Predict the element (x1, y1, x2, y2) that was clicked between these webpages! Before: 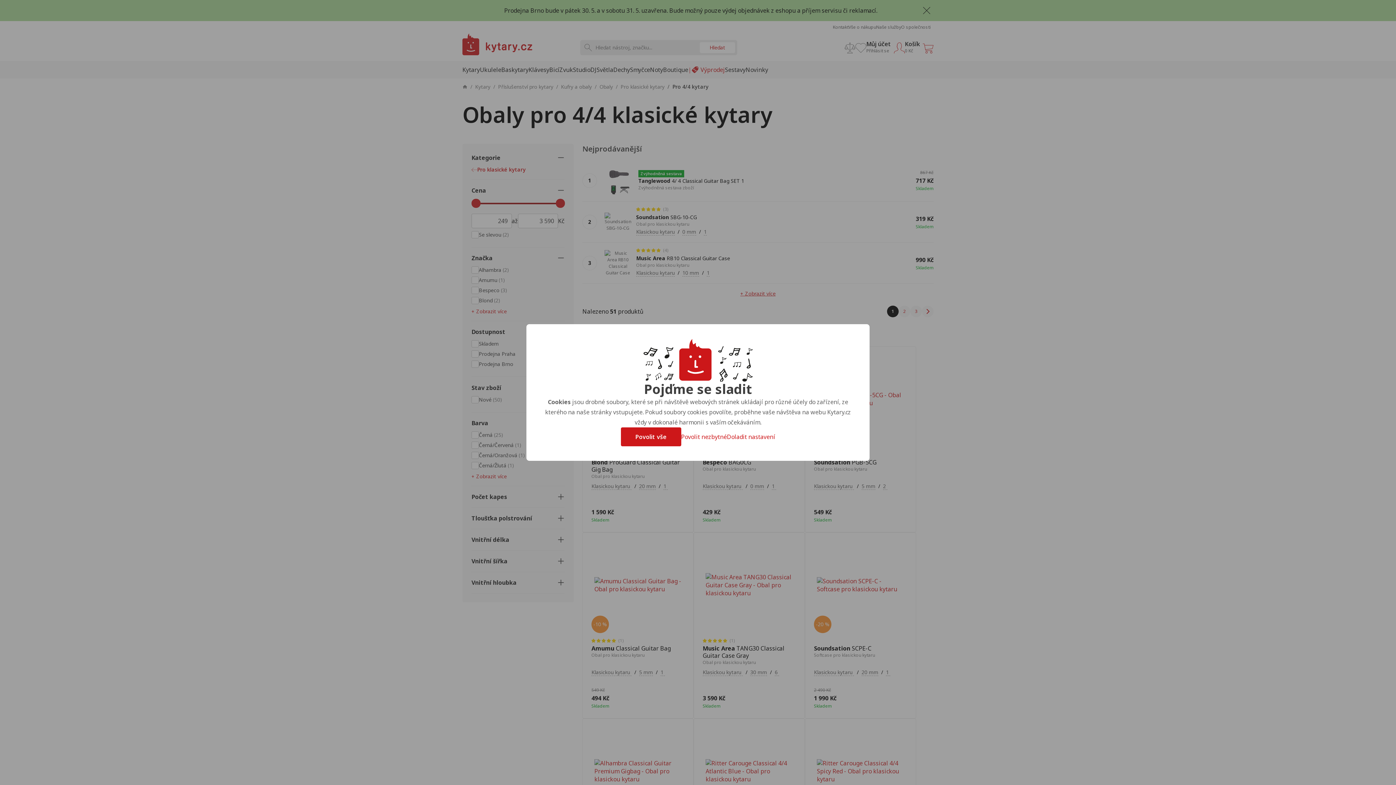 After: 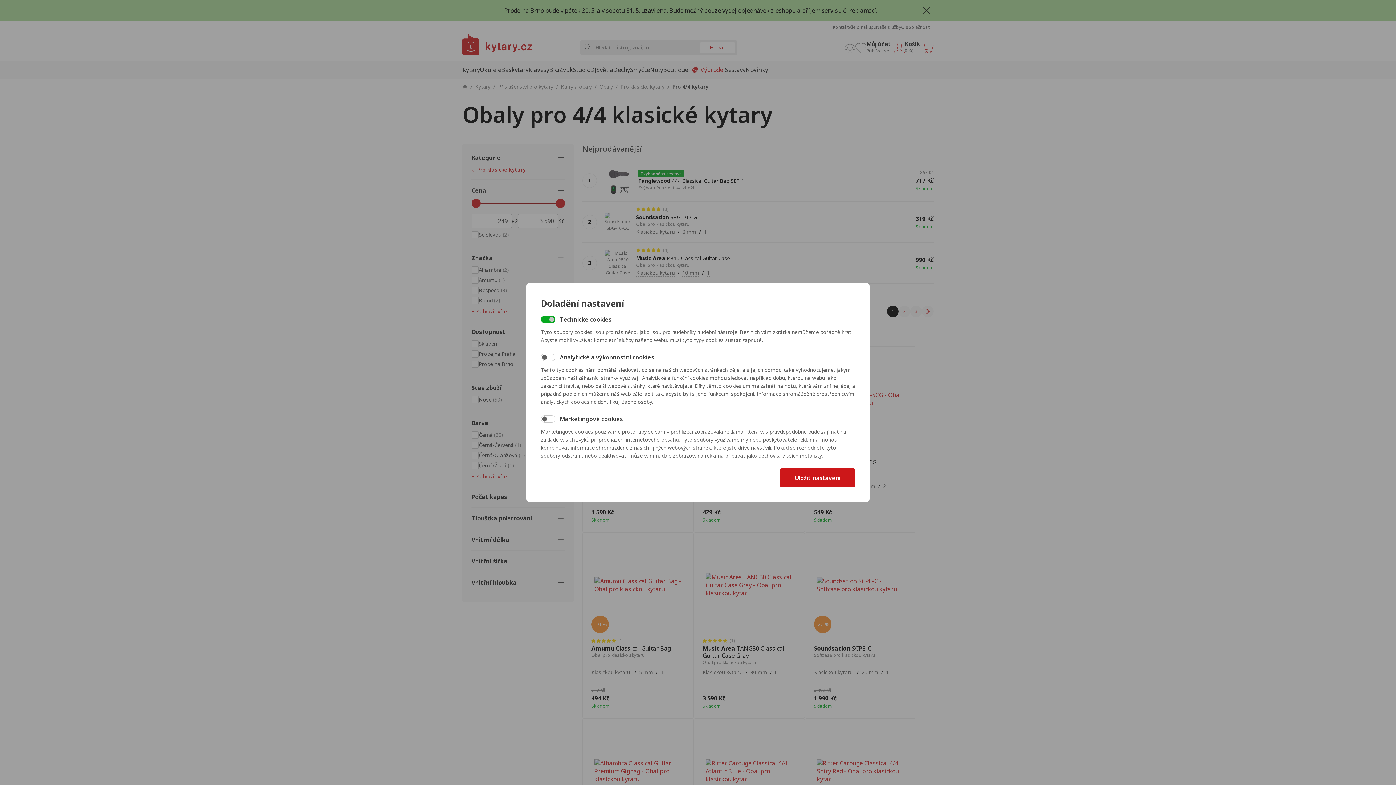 Action: bbox: (727, 433, 775, 441) label: Doladit nastavení